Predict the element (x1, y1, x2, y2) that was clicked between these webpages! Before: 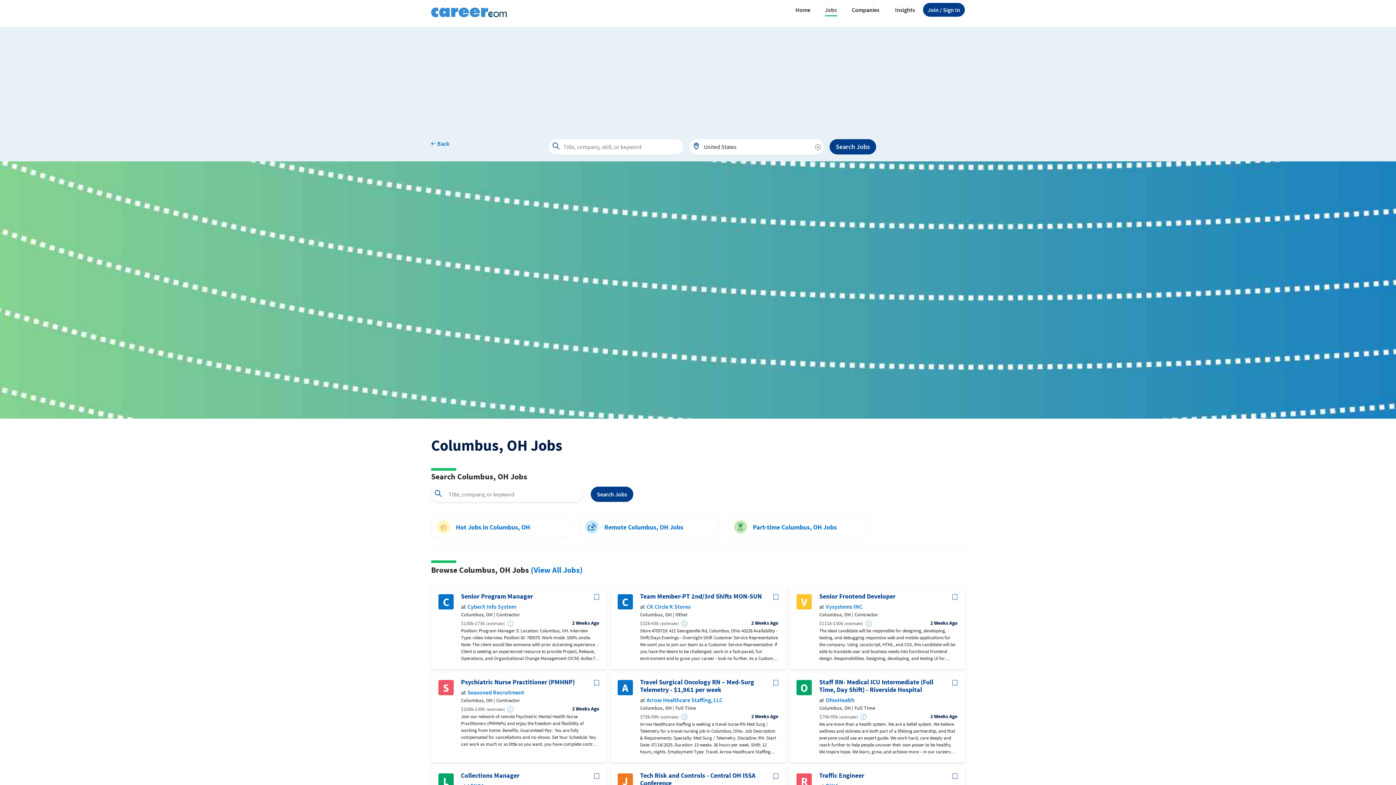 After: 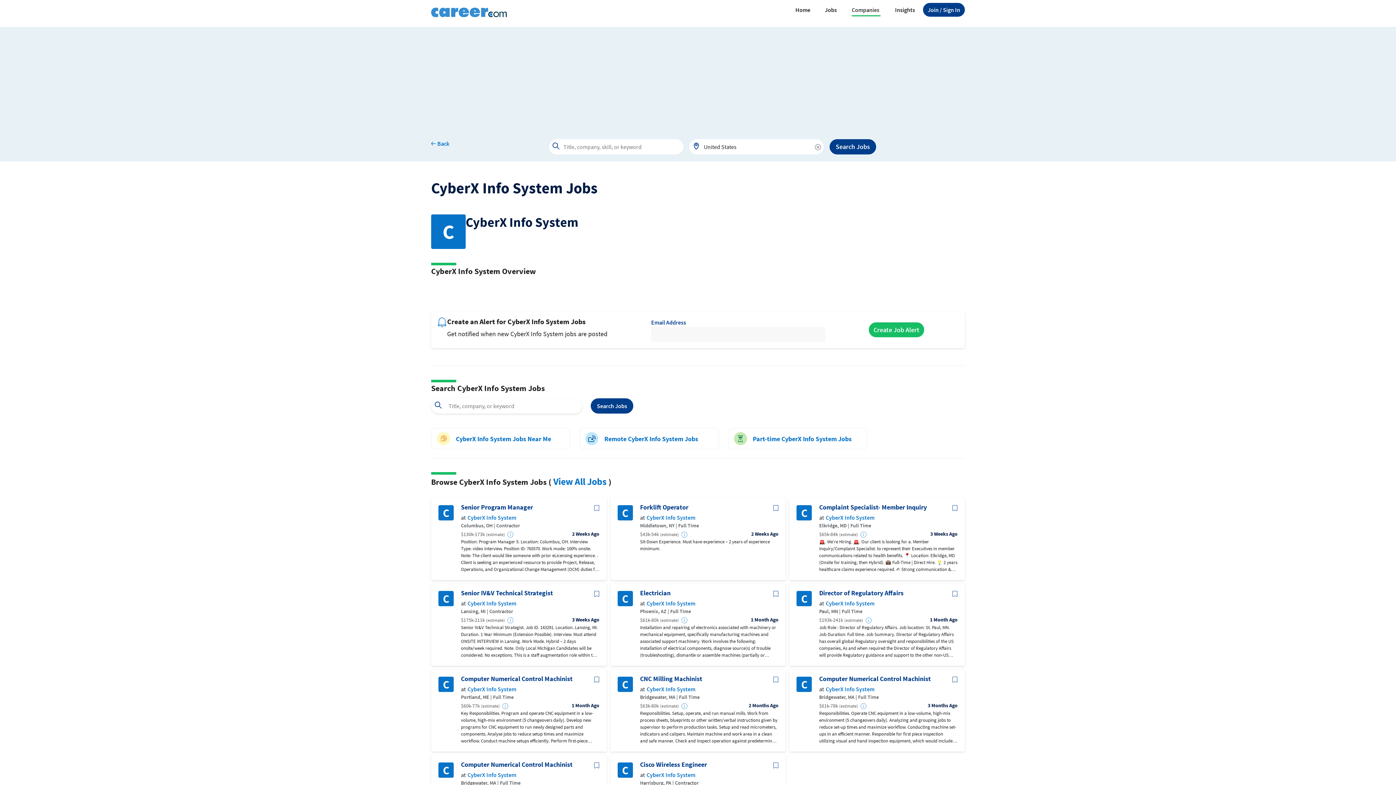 Action: bbox: (465, 603, 516, 610) label: CyberX Info System